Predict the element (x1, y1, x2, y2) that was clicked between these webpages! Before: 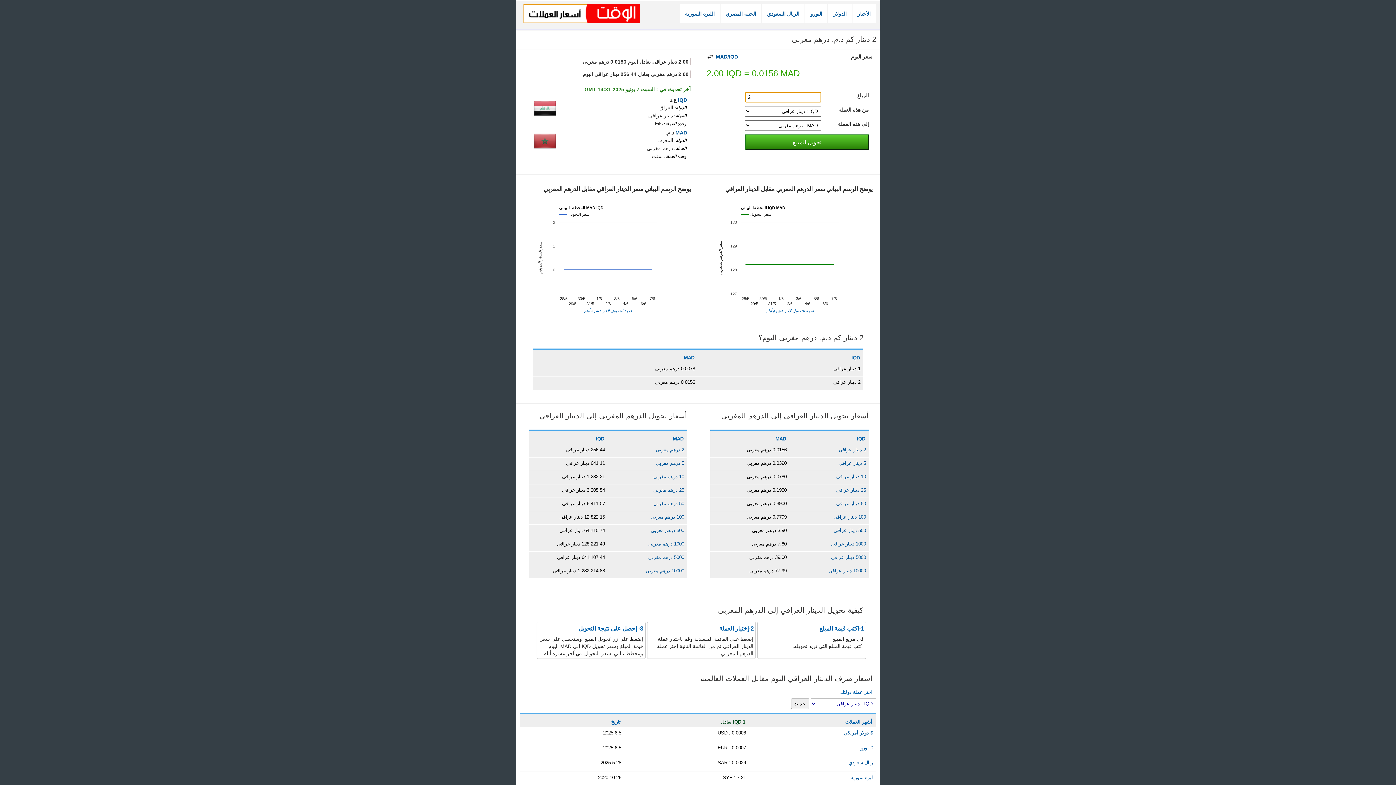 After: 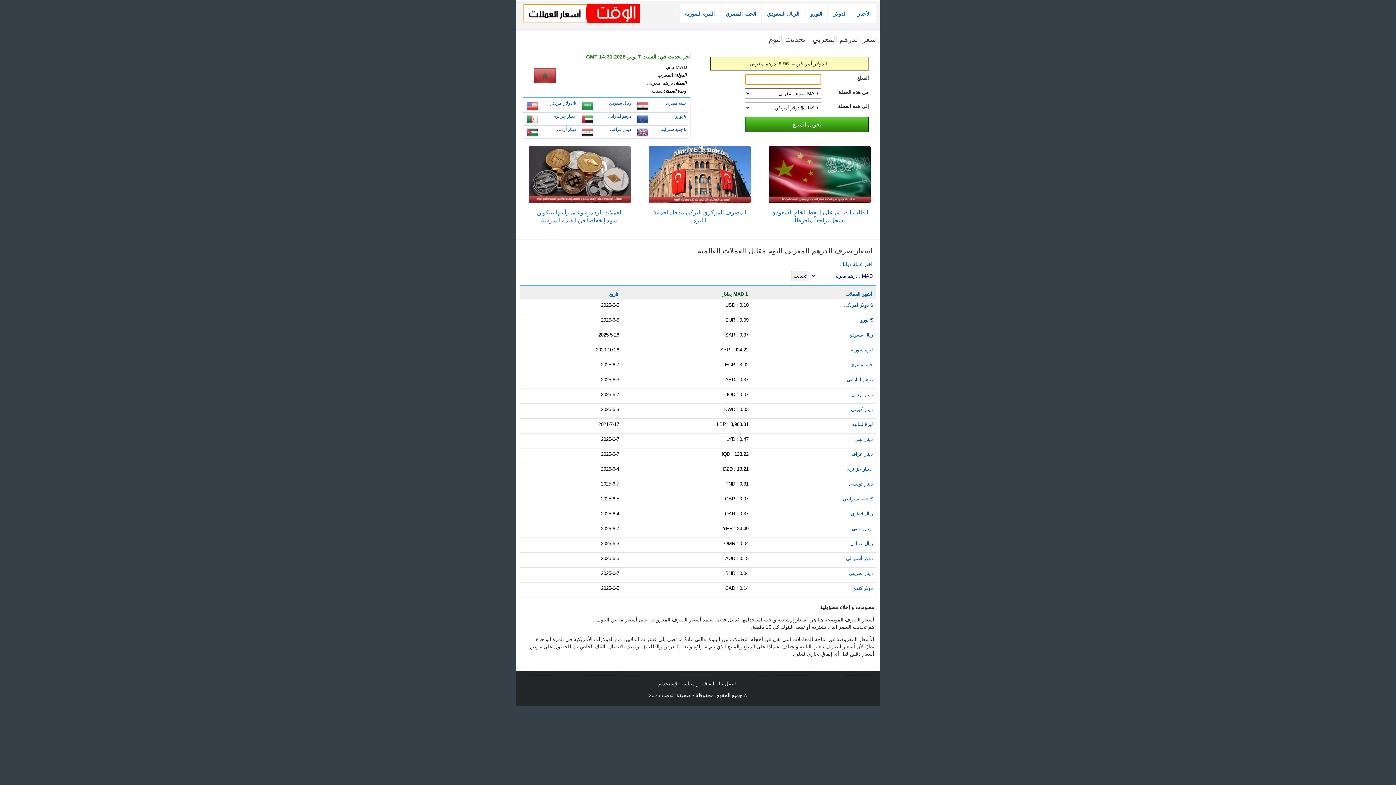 Action: bbox: (675, 129, 687, 135) label: MAD